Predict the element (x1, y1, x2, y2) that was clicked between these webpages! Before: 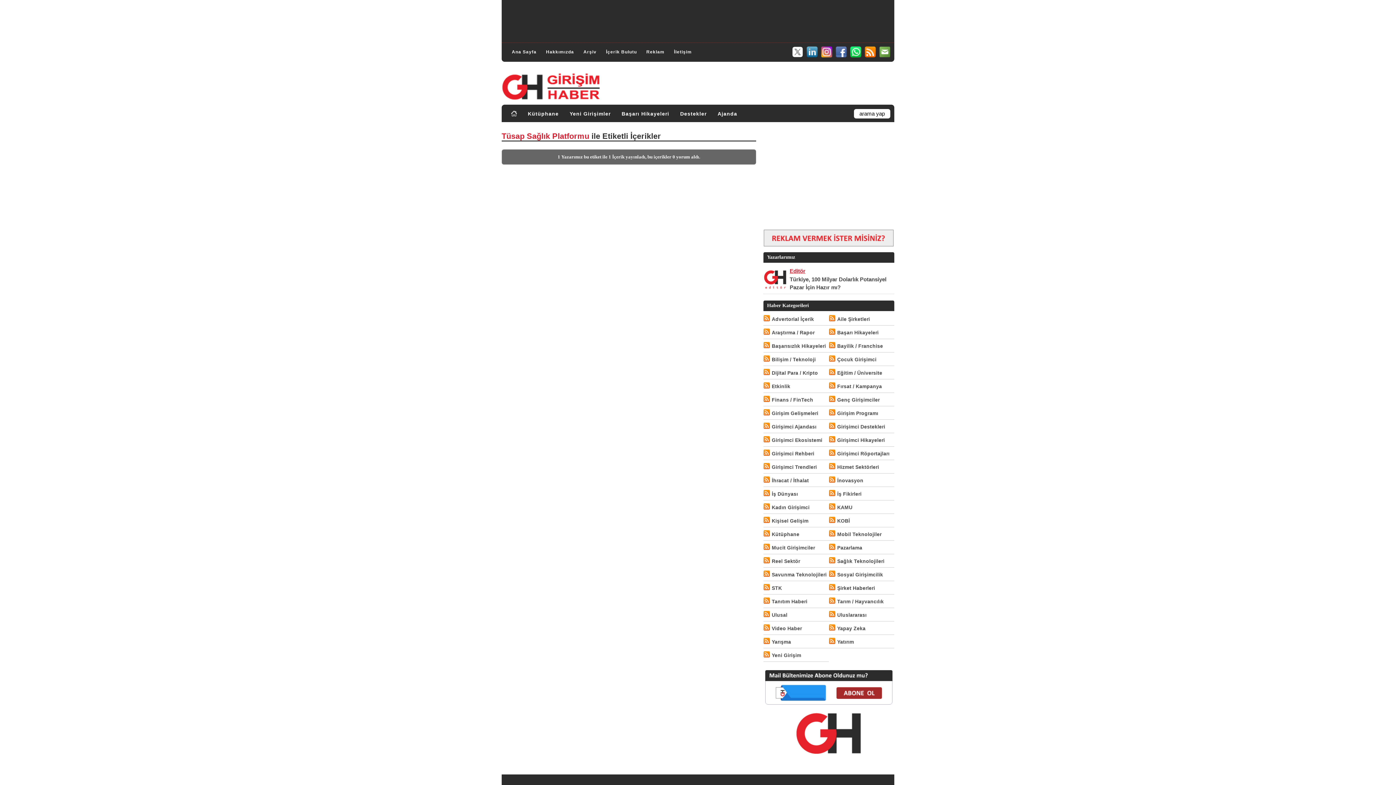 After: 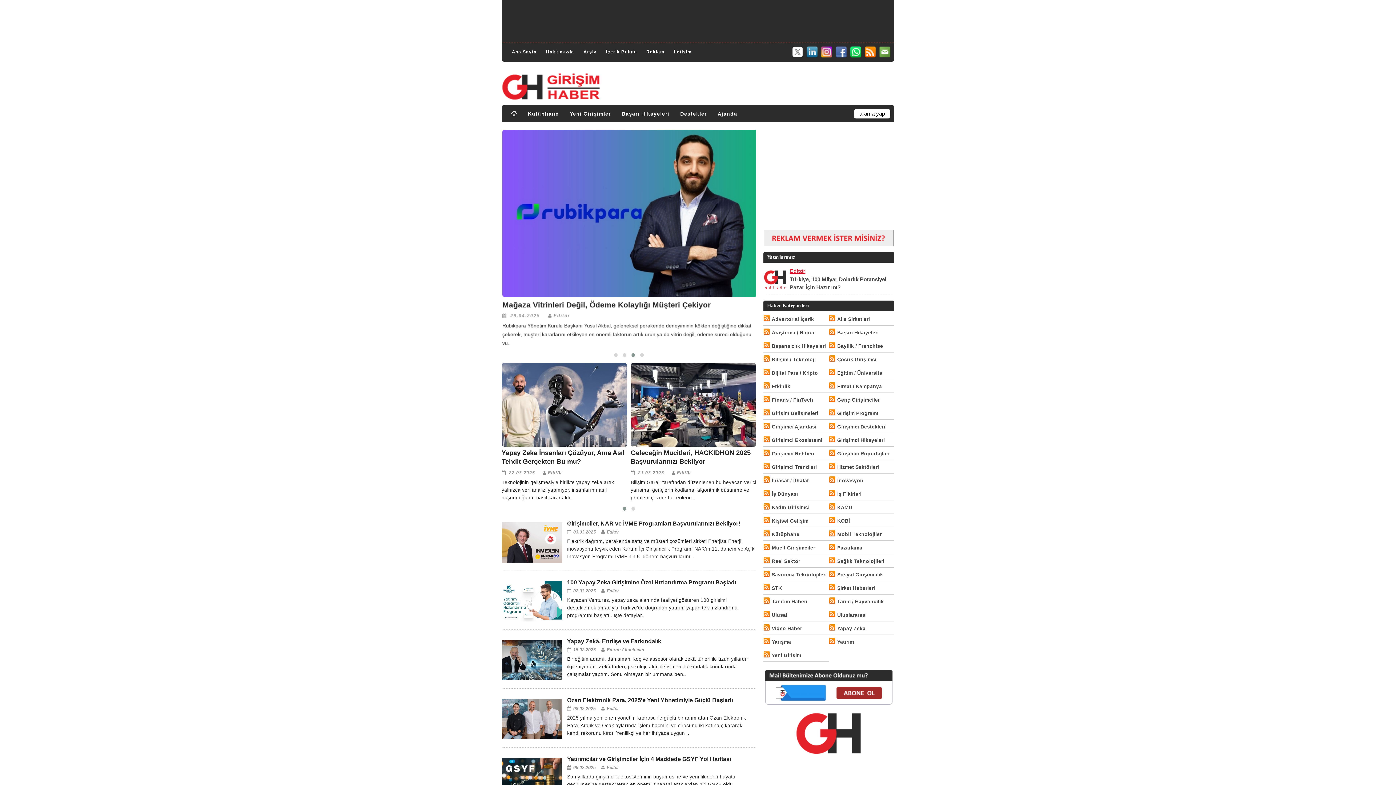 Action: bbox: (505, 107, 522, 120)